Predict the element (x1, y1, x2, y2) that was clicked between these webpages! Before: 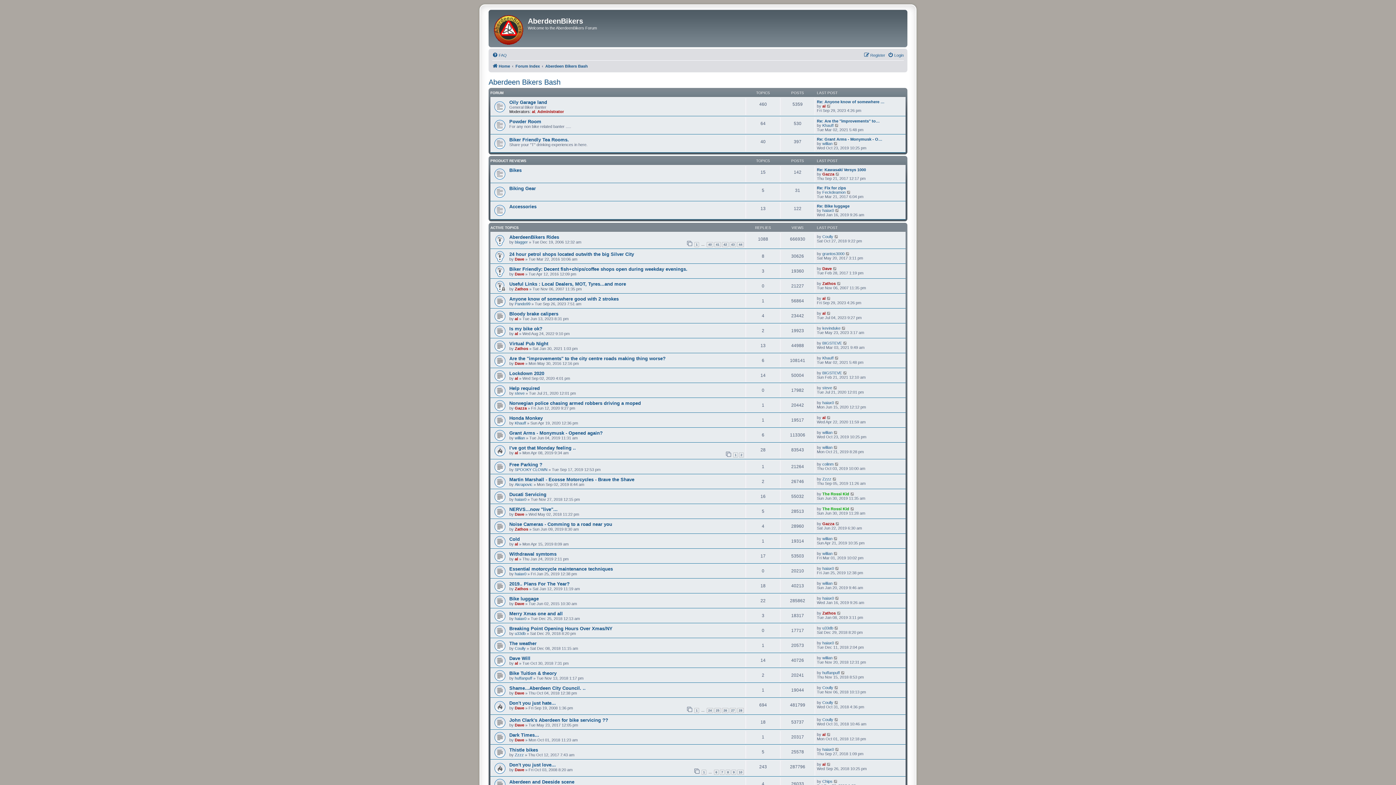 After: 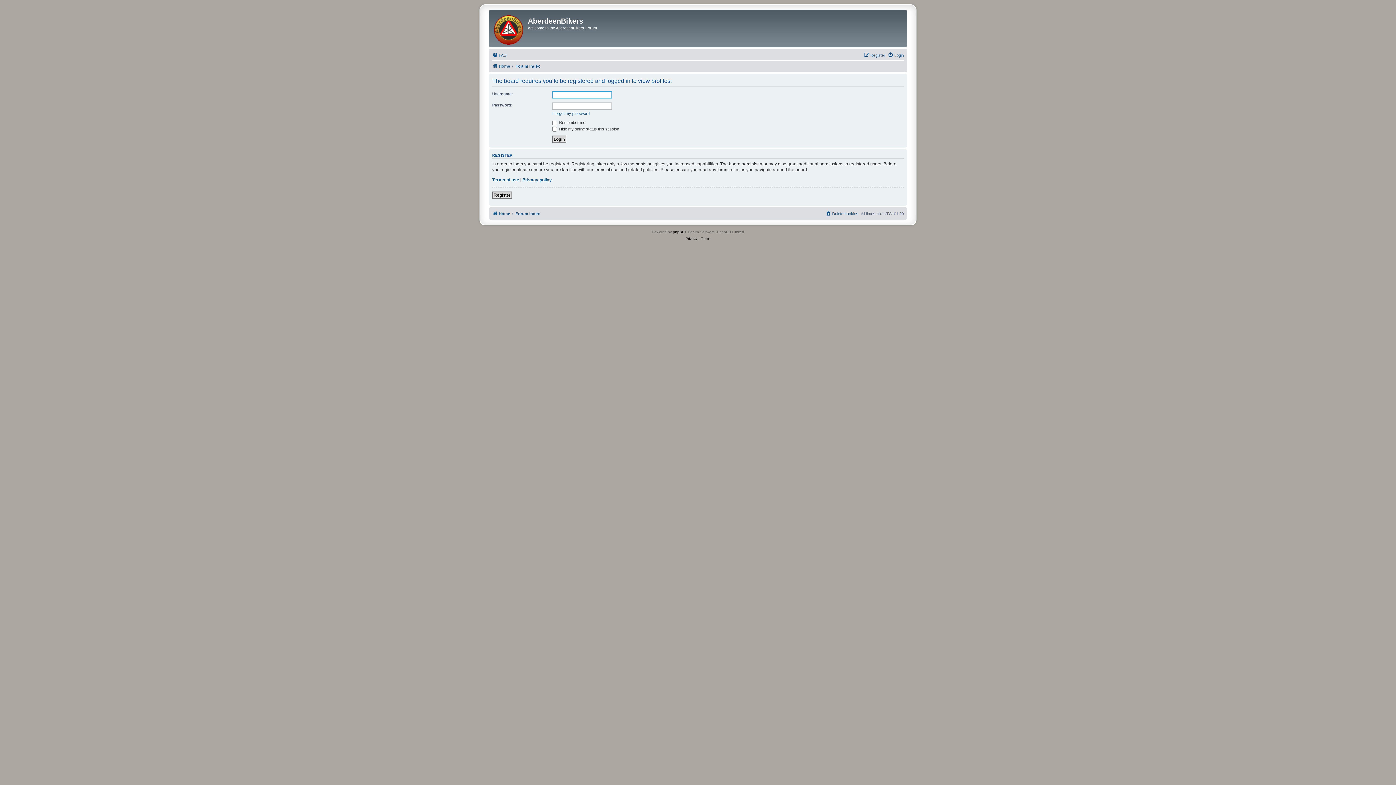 Action: label: The Rossi Kid bbox: (822, 507, 849, 511)